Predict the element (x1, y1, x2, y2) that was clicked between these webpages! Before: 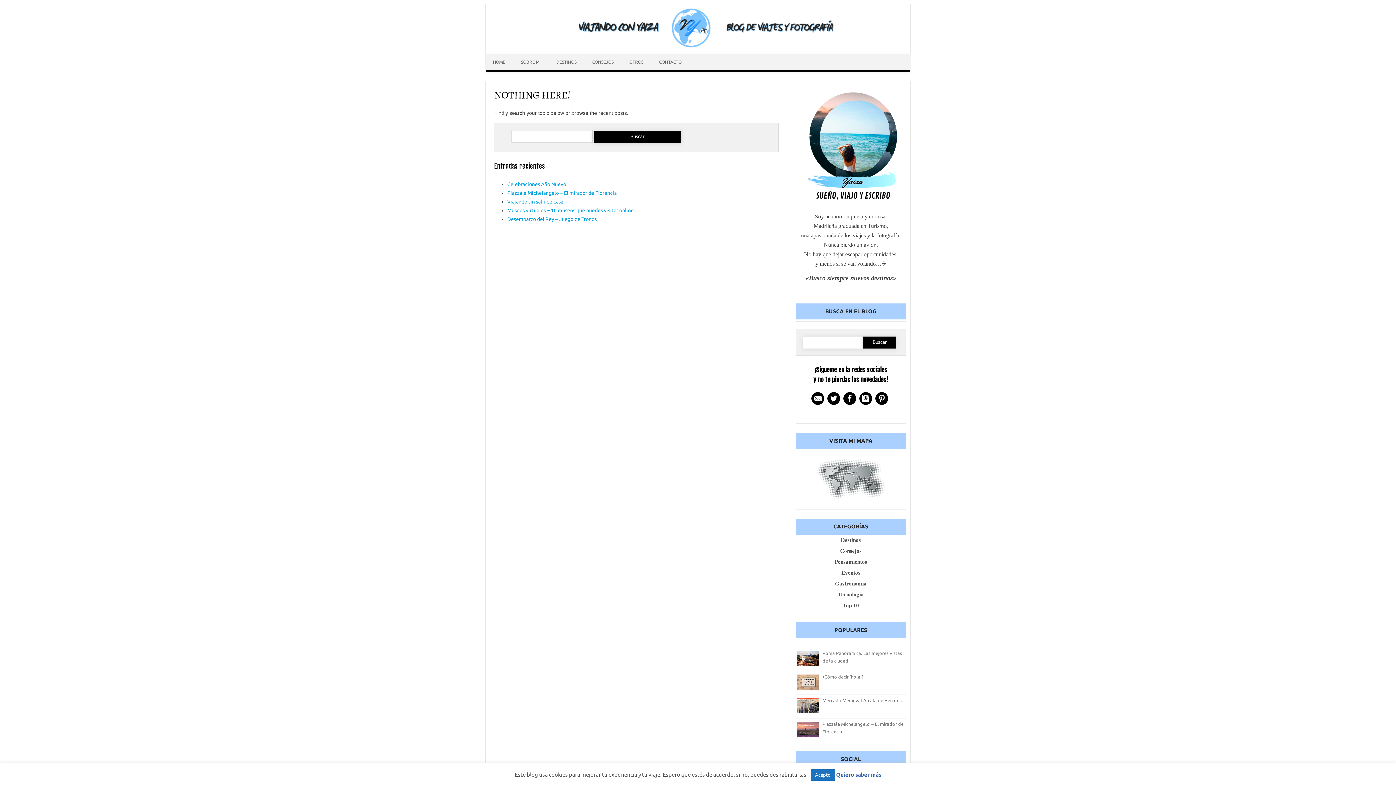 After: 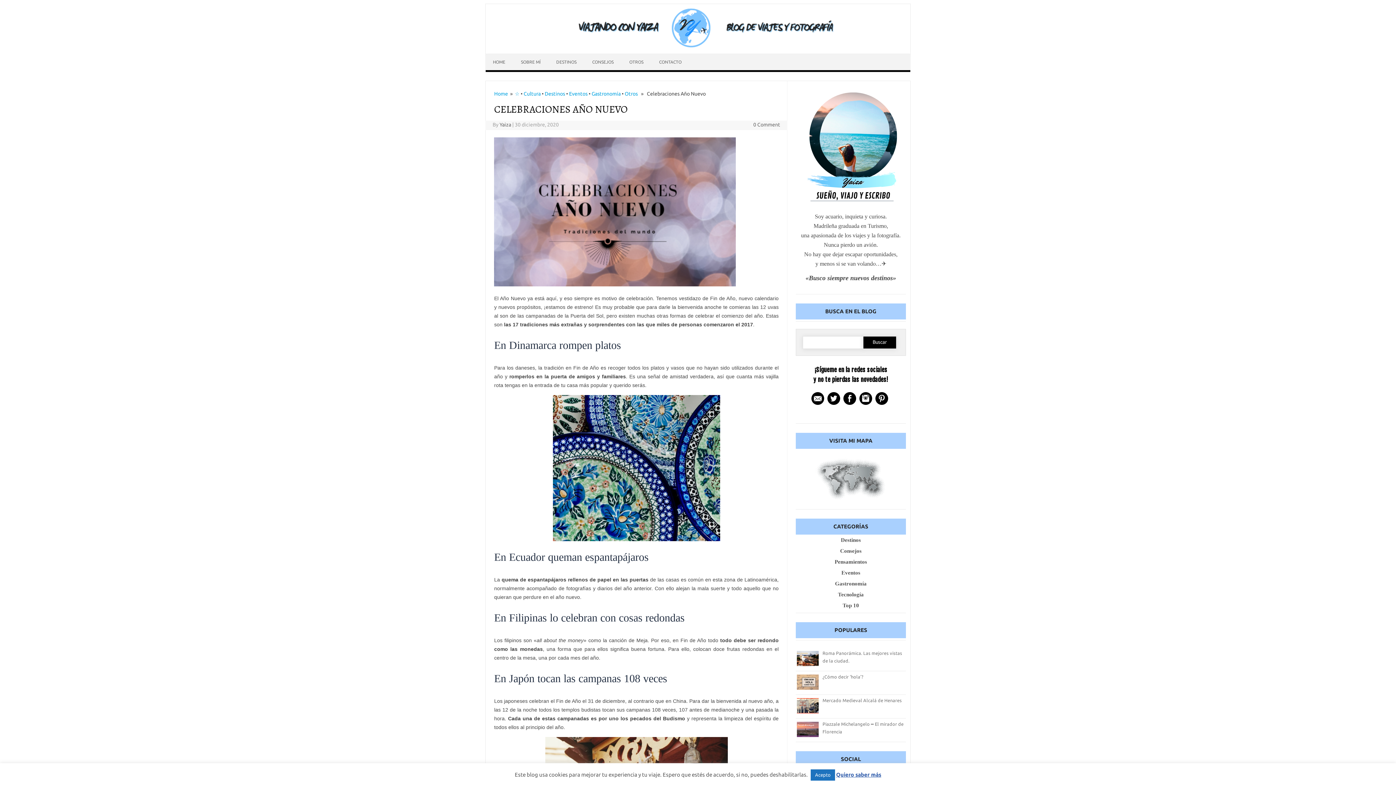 Action: bbox: (507, 181, 566, 187) label: Celebraciones Año Nuevo